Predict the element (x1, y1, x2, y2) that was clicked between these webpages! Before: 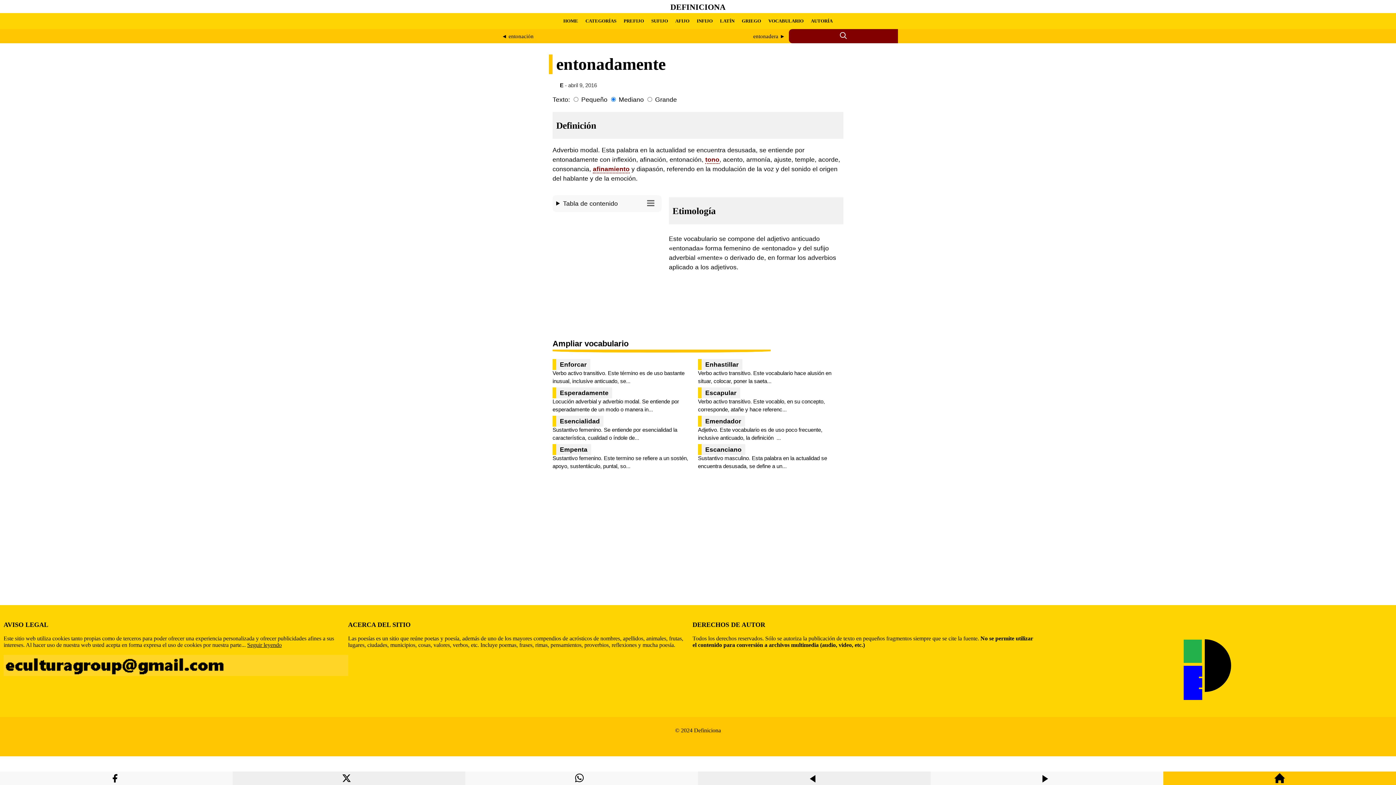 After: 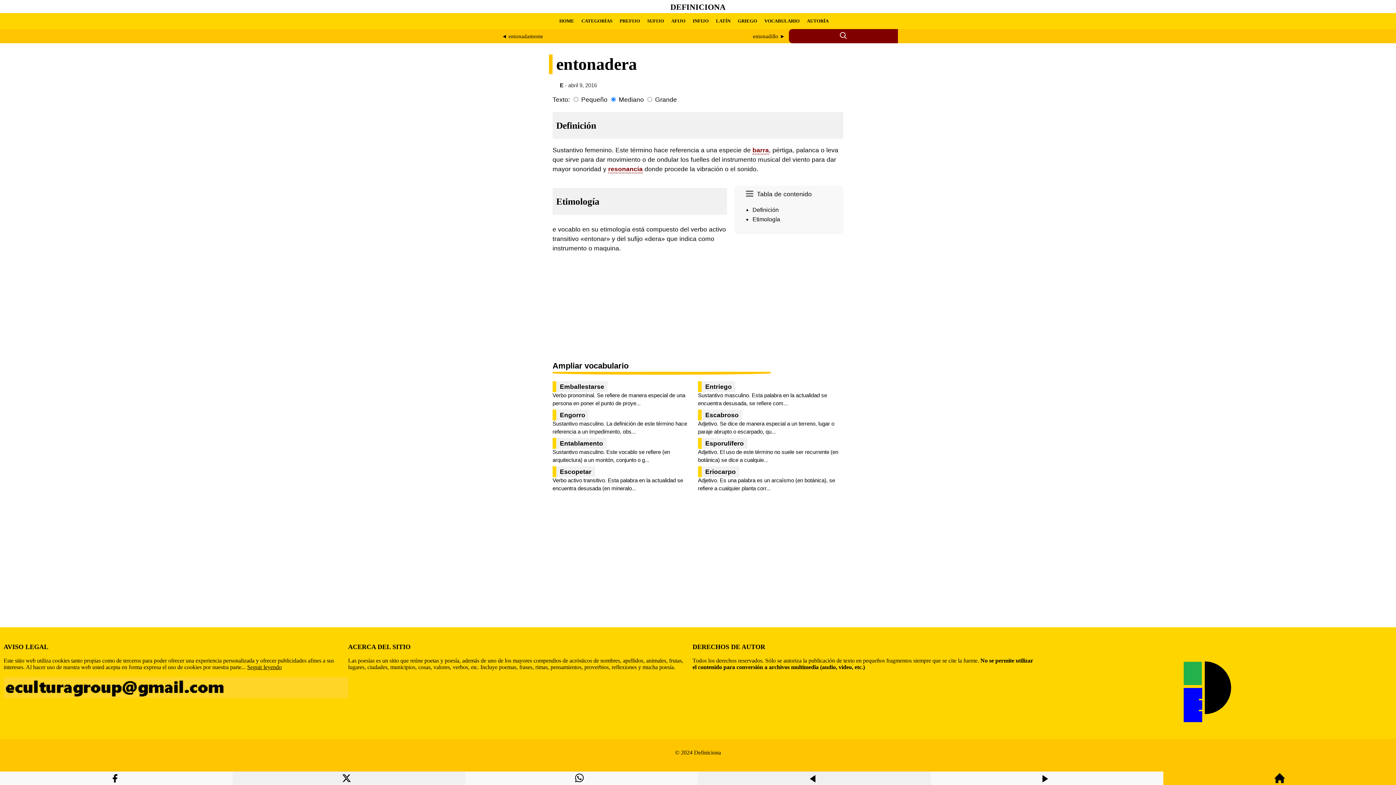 Action: label: entonadera ► bbox: (753, 33, 785, 39)